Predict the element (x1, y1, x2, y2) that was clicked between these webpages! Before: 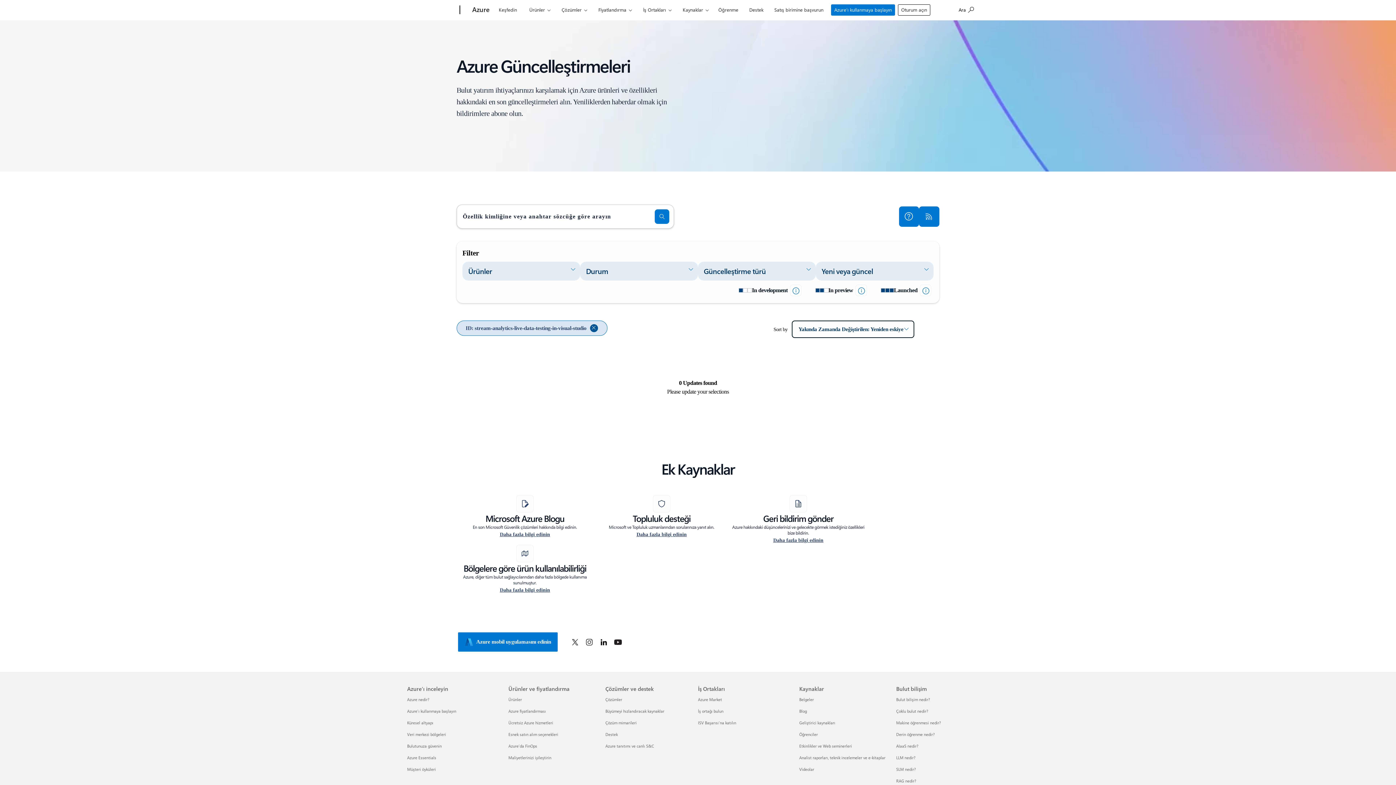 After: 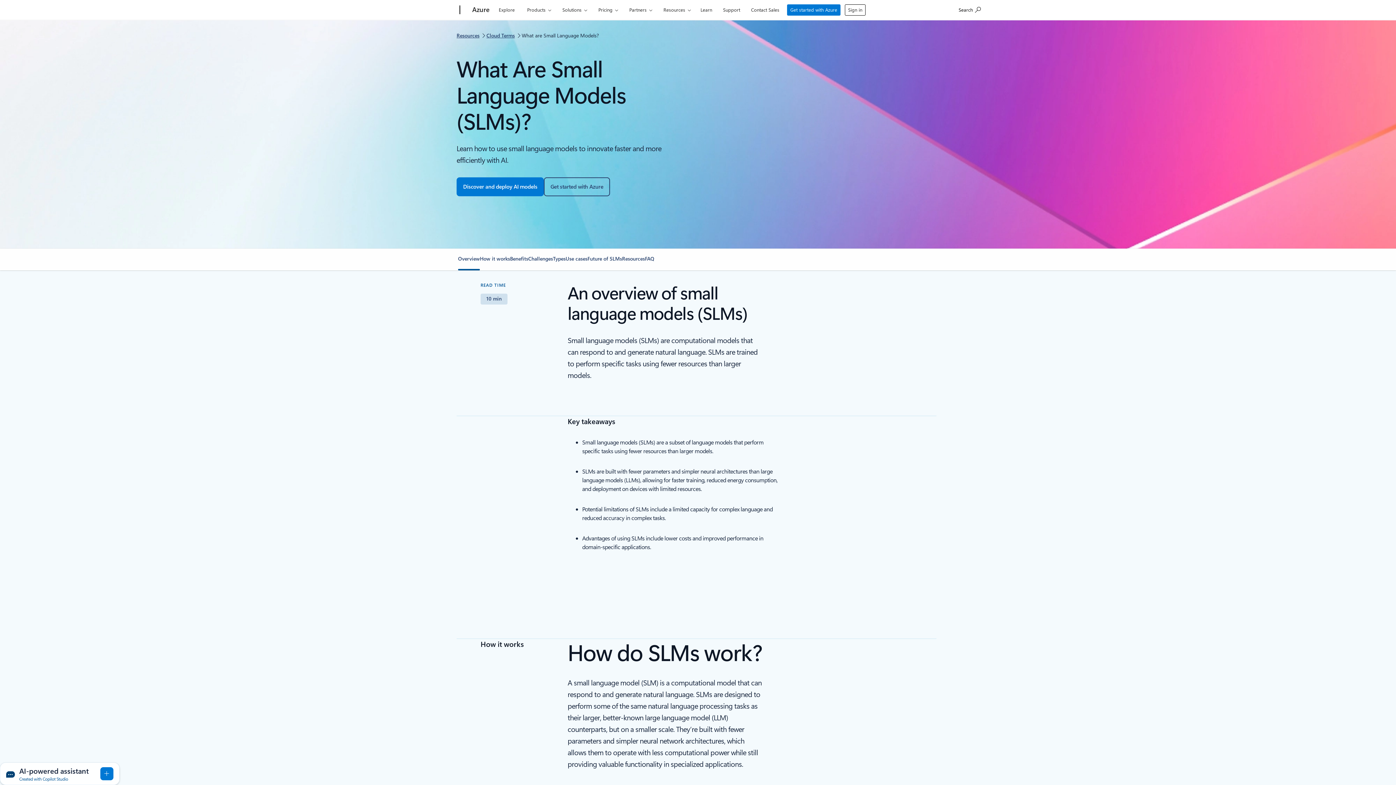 Action: label: SLM nedir? Bulut bilişim bbox: (896, 766, 916, 772)